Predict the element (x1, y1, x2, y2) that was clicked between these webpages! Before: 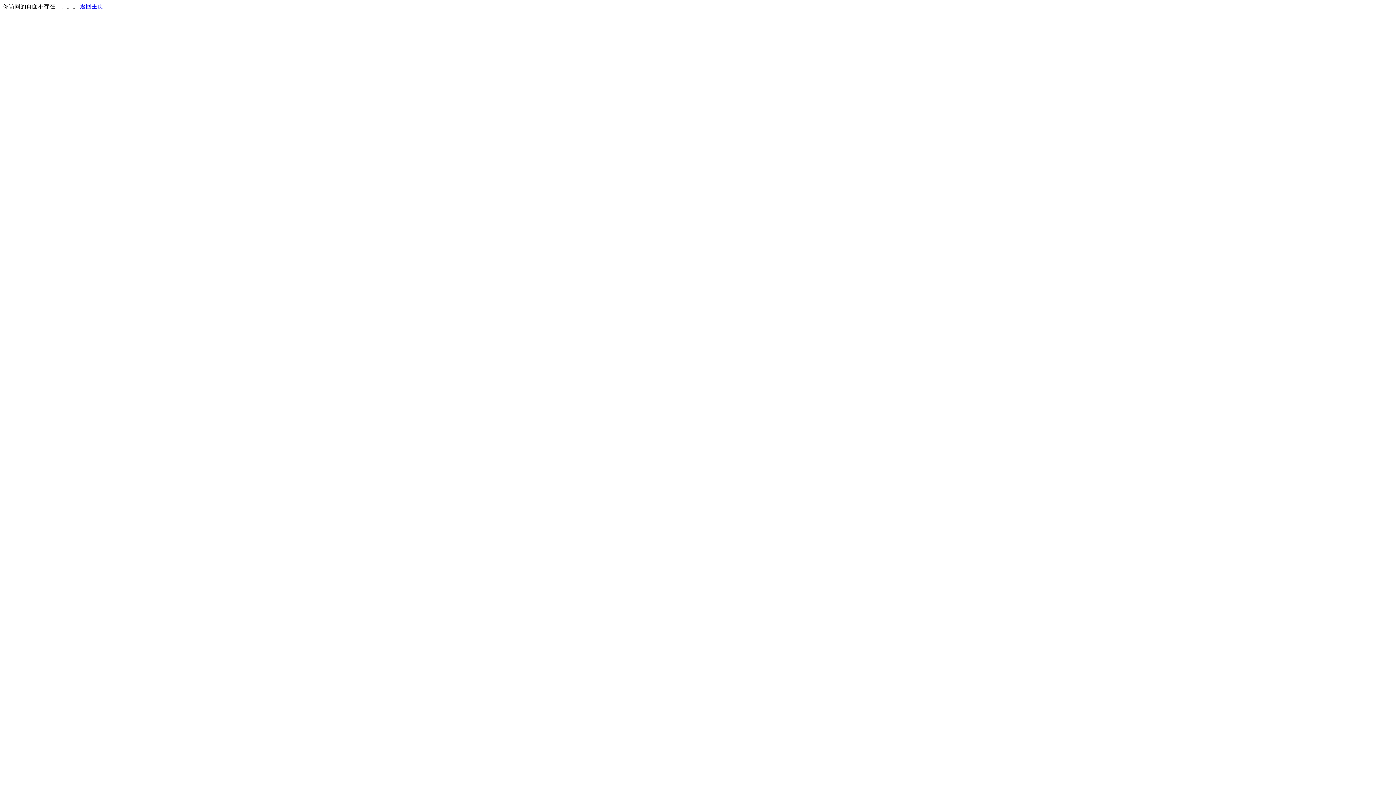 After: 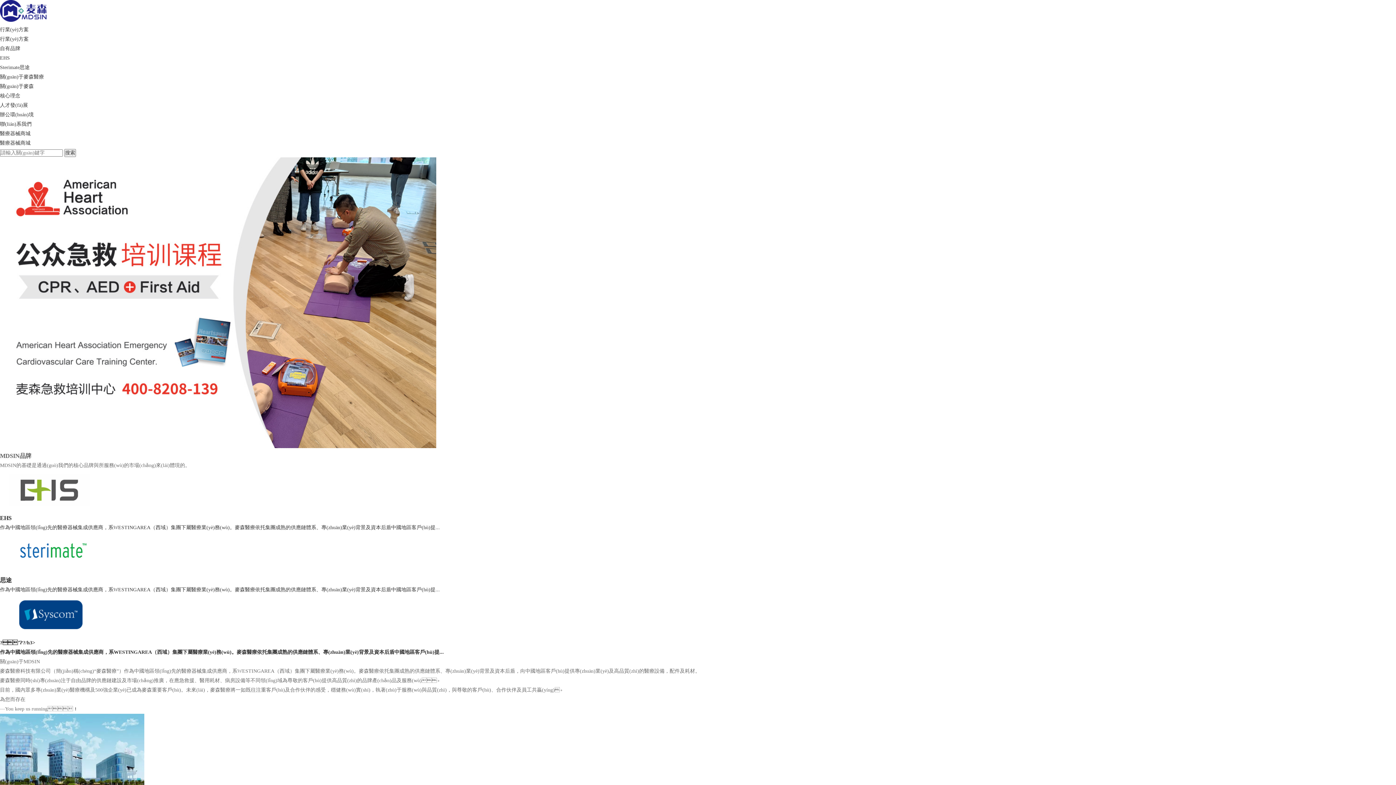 Action: label: 返回主页 bbox: (80, 3, 103, 9)